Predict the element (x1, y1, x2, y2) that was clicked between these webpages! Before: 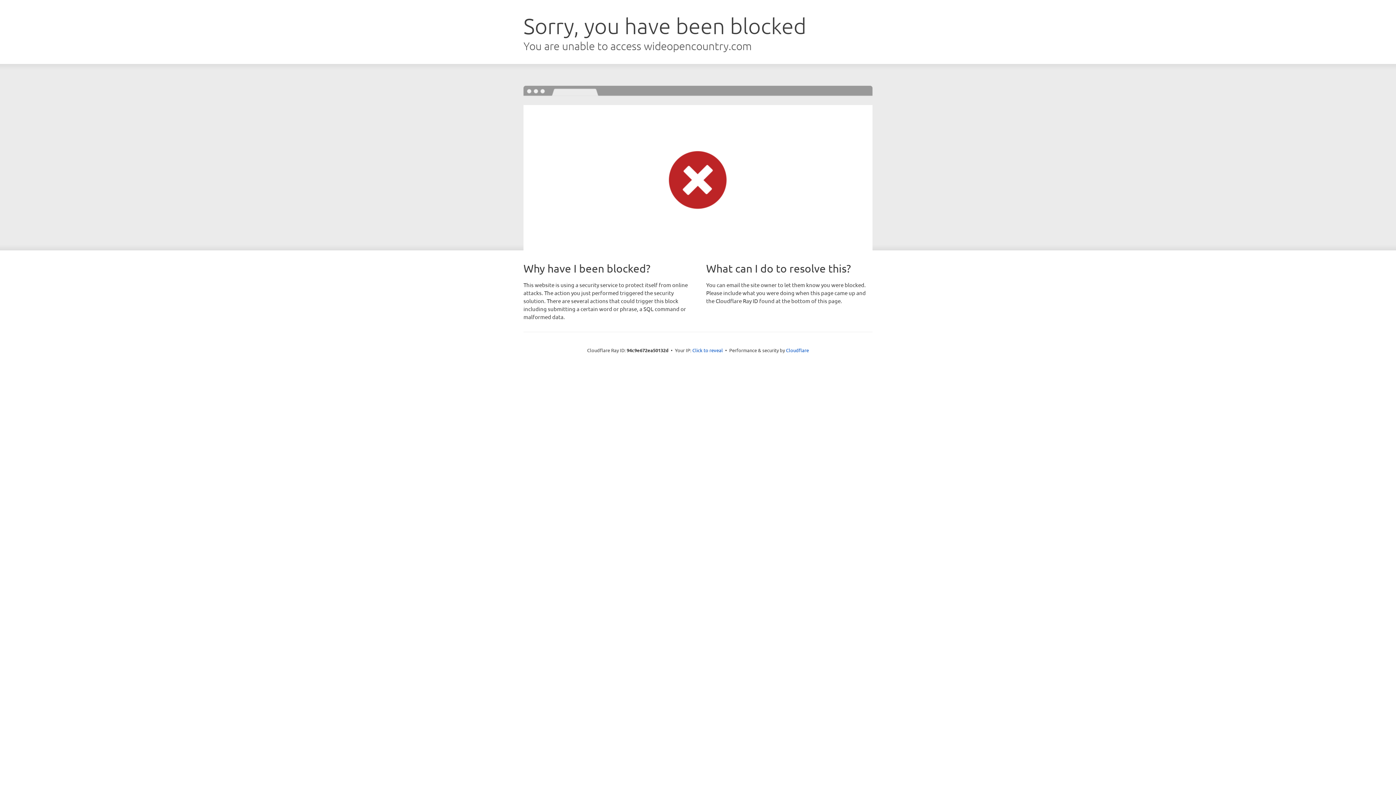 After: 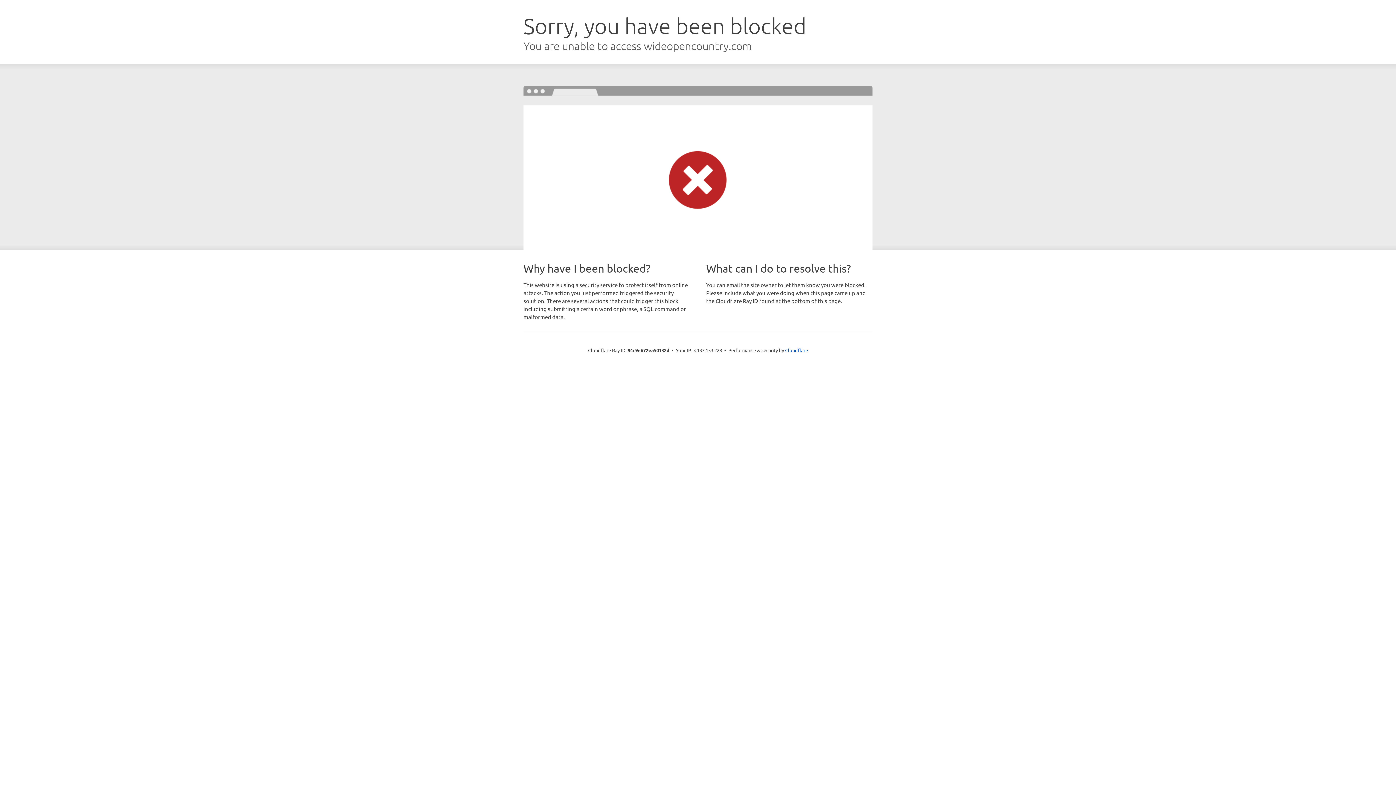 Action: label: Click to reveal bbox: (692, 346, 723, 353)